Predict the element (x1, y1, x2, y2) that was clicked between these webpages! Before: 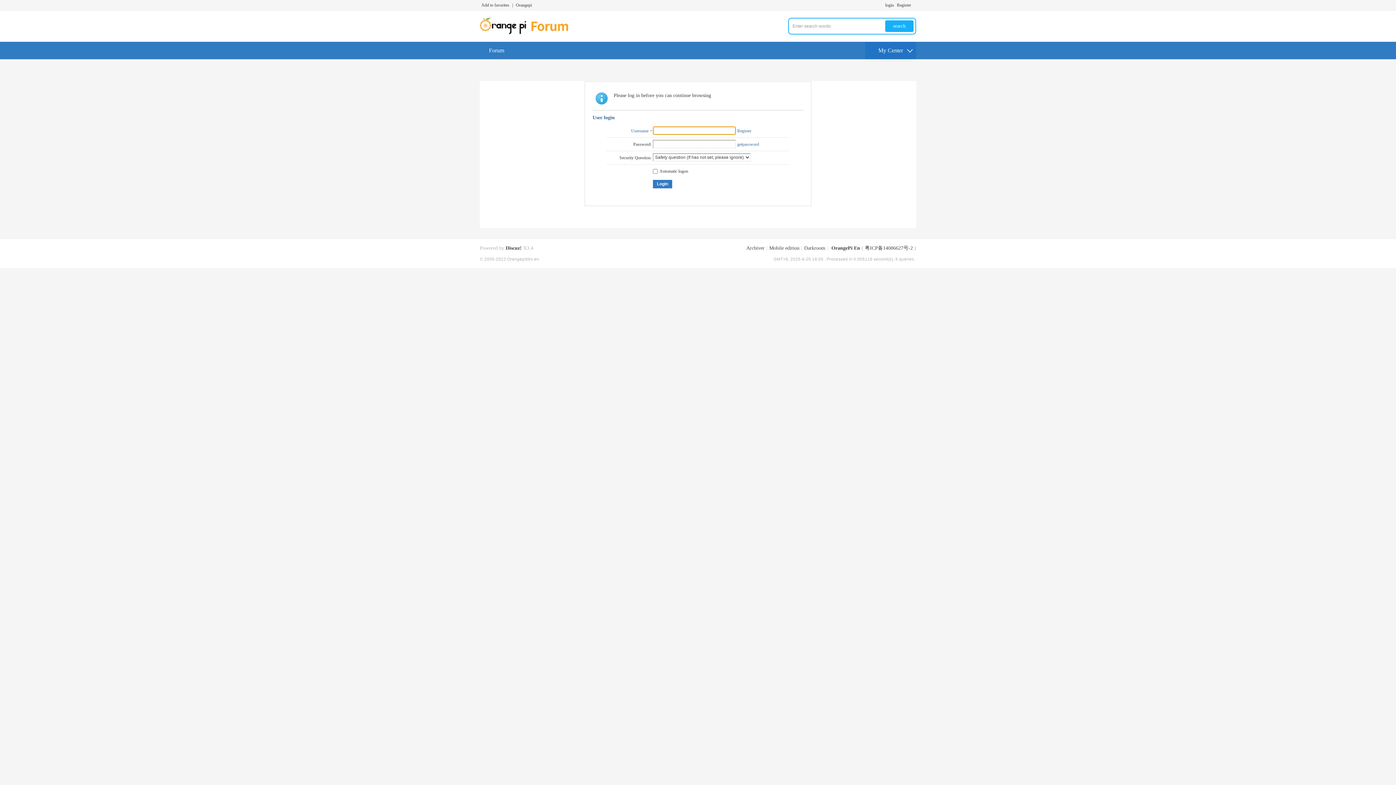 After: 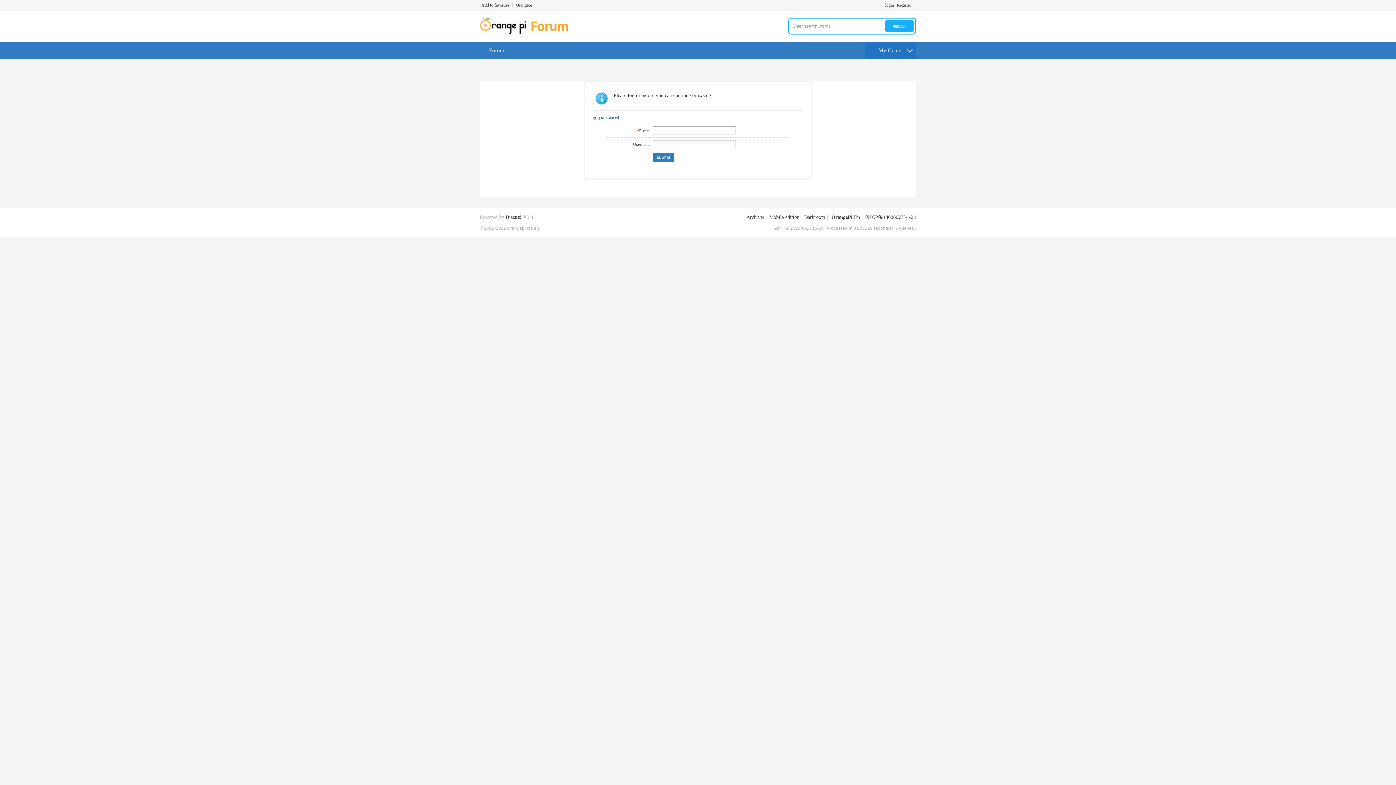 Action: bbox: (737, 141, 759, 146) label: getpassword